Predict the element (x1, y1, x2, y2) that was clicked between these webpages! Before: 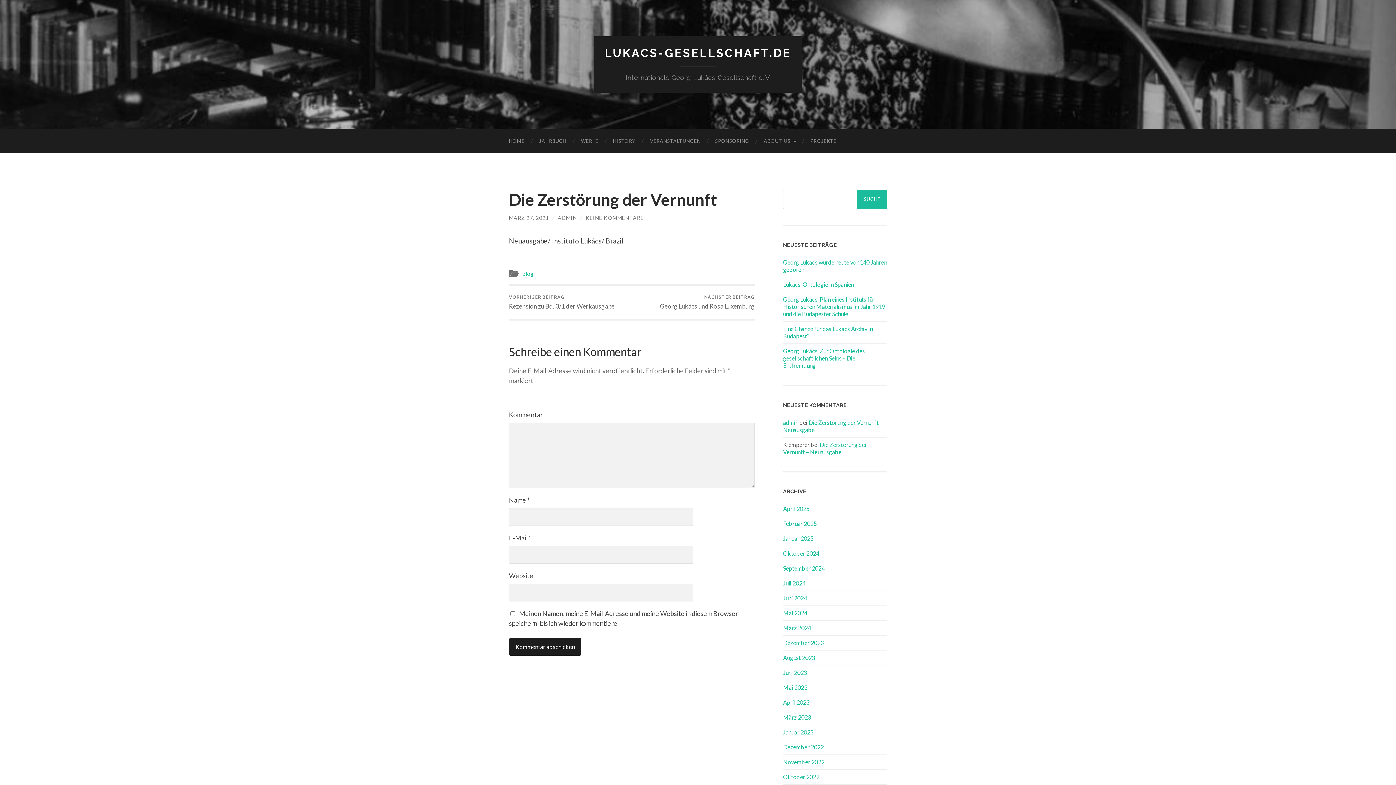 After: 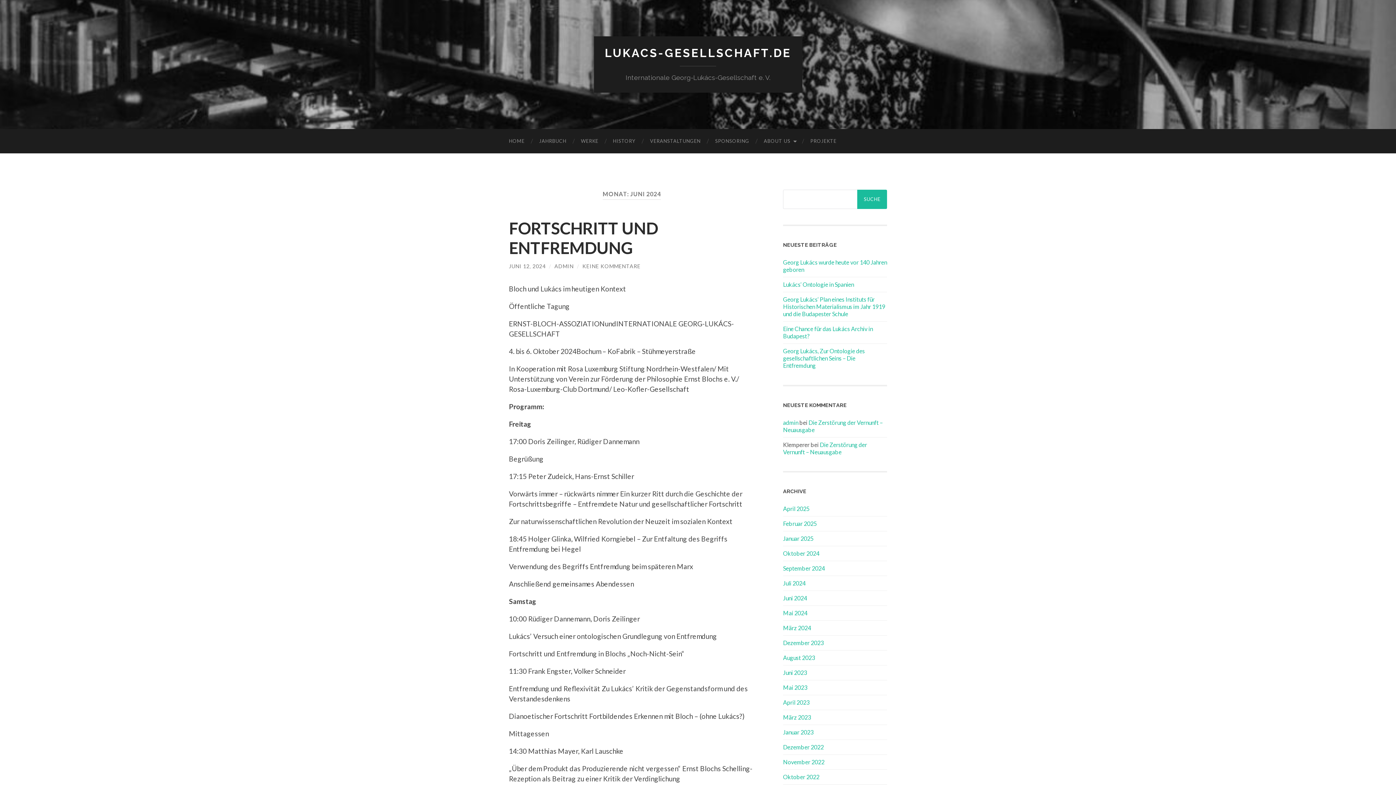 Action: label: Juni 2024 bbox: (783, 595, 807, 601)